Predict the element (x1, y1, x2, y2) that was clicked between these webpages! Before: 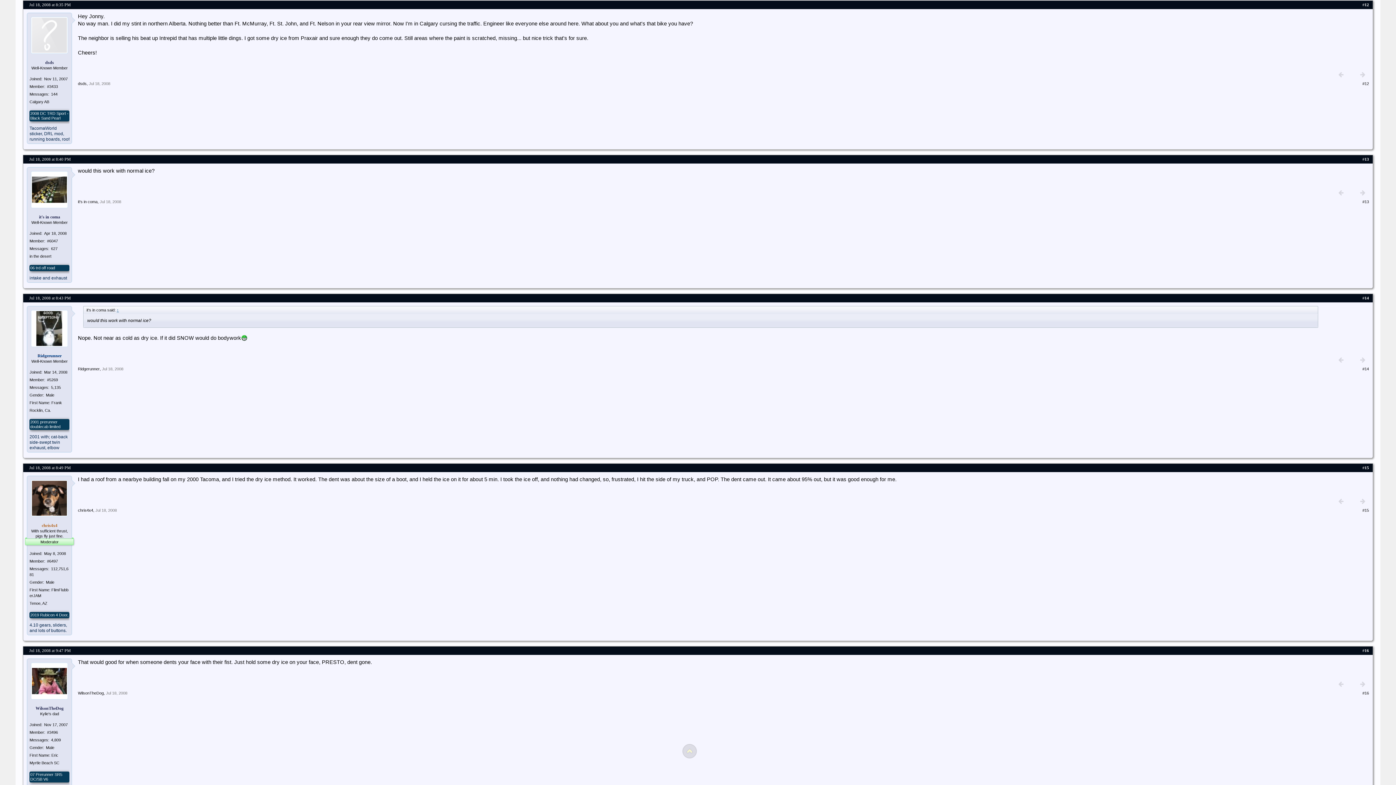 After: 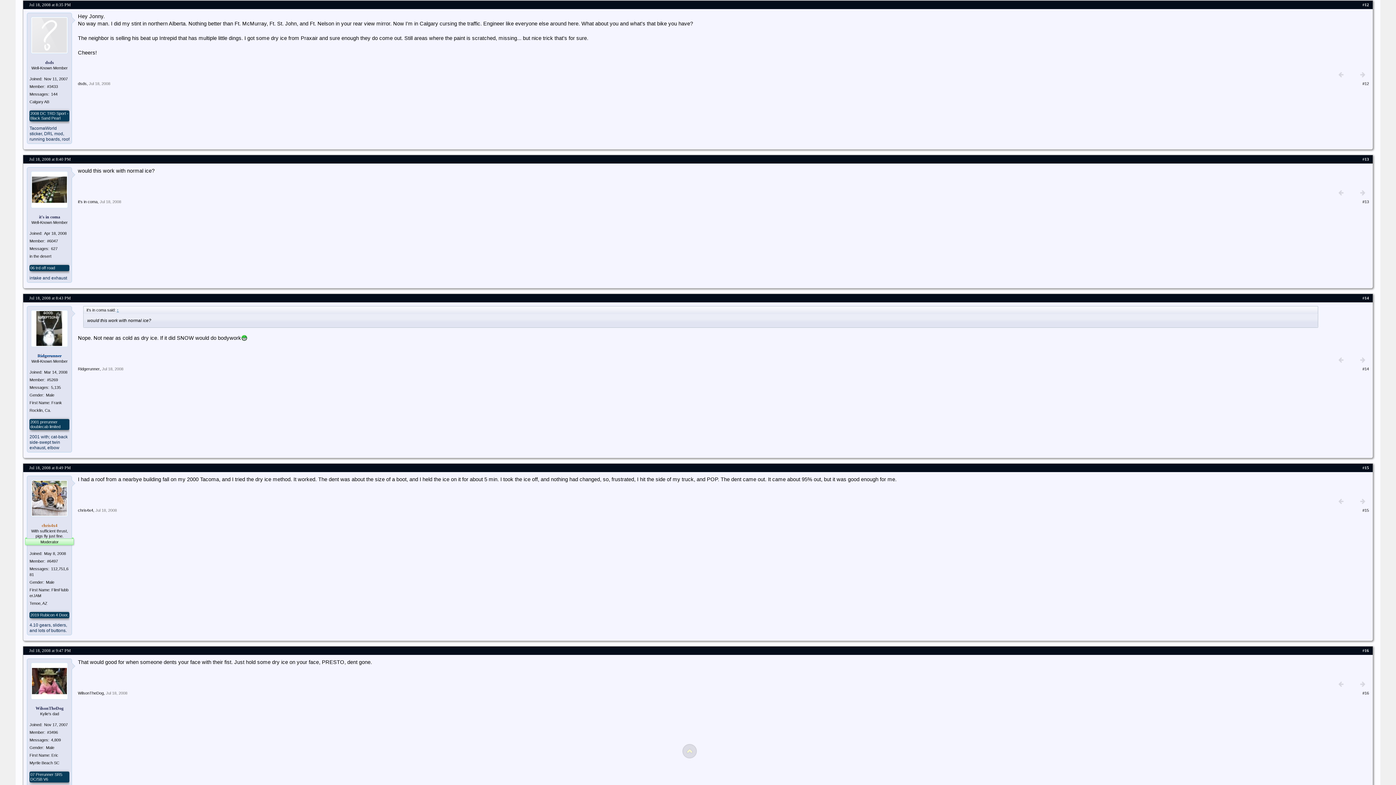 Action: label: Ridgerunner bbox: (37, 353, 61, 358)